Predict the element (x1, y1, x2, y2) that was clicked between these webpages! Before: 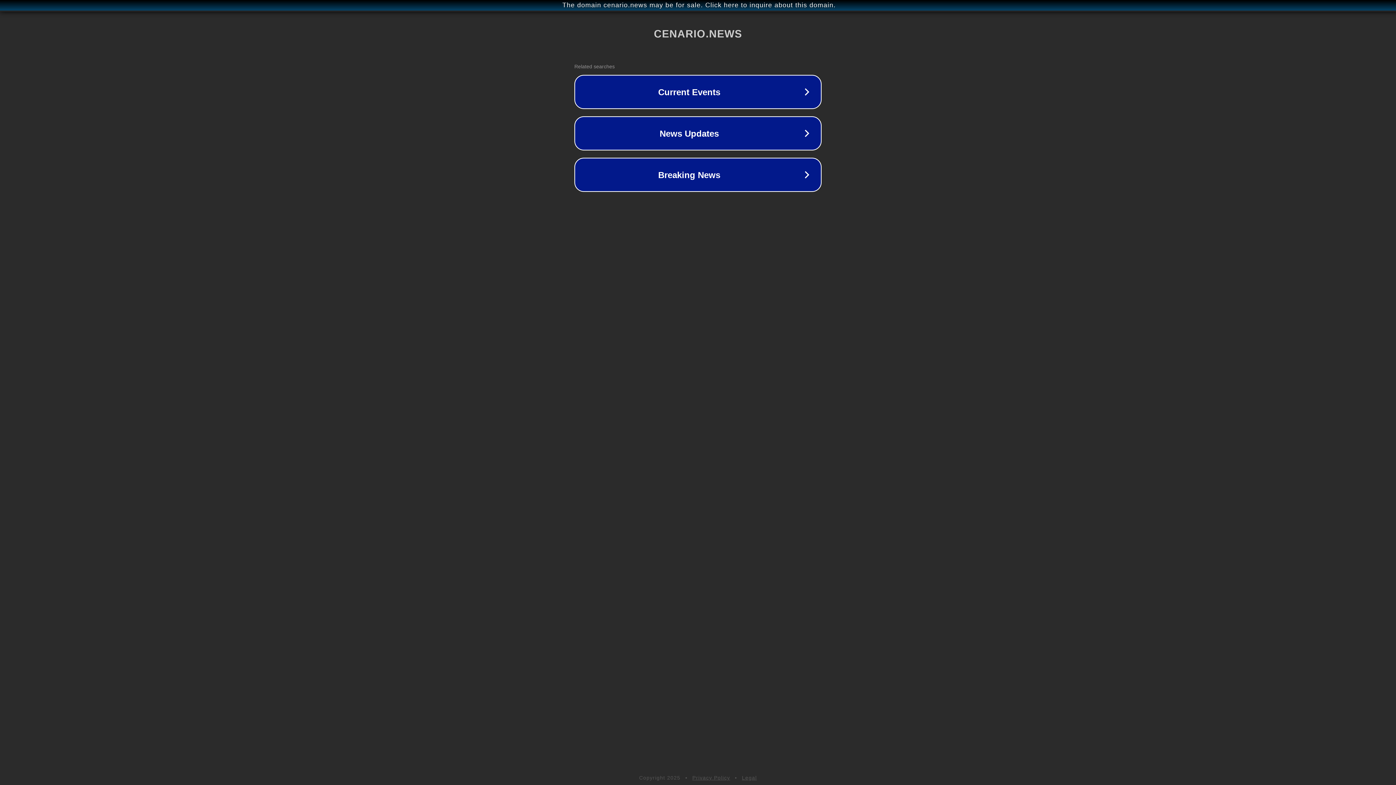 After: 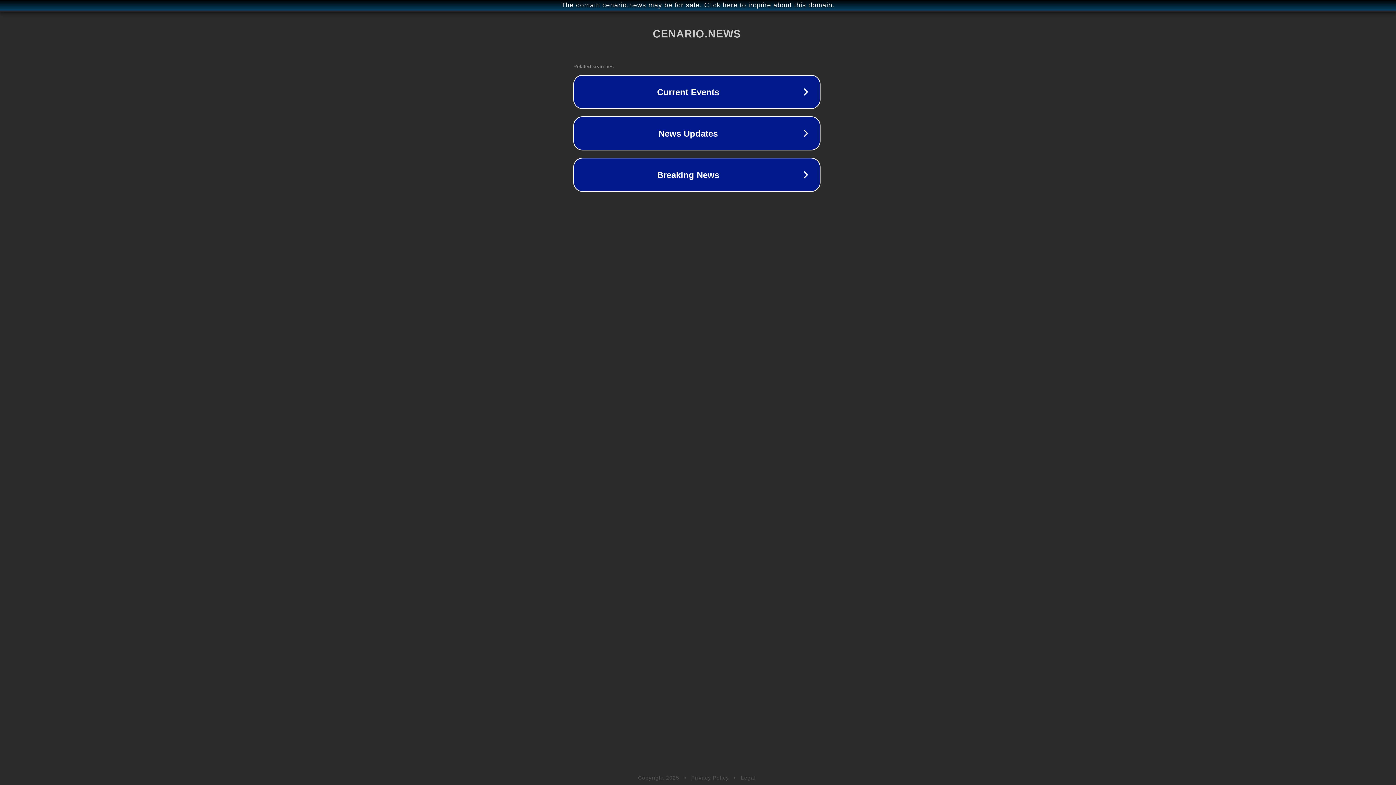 Action: bbox: (1, 1, 1397, 9) label: The domain cenario.news may be for sale. Click here to inquire about this domain.